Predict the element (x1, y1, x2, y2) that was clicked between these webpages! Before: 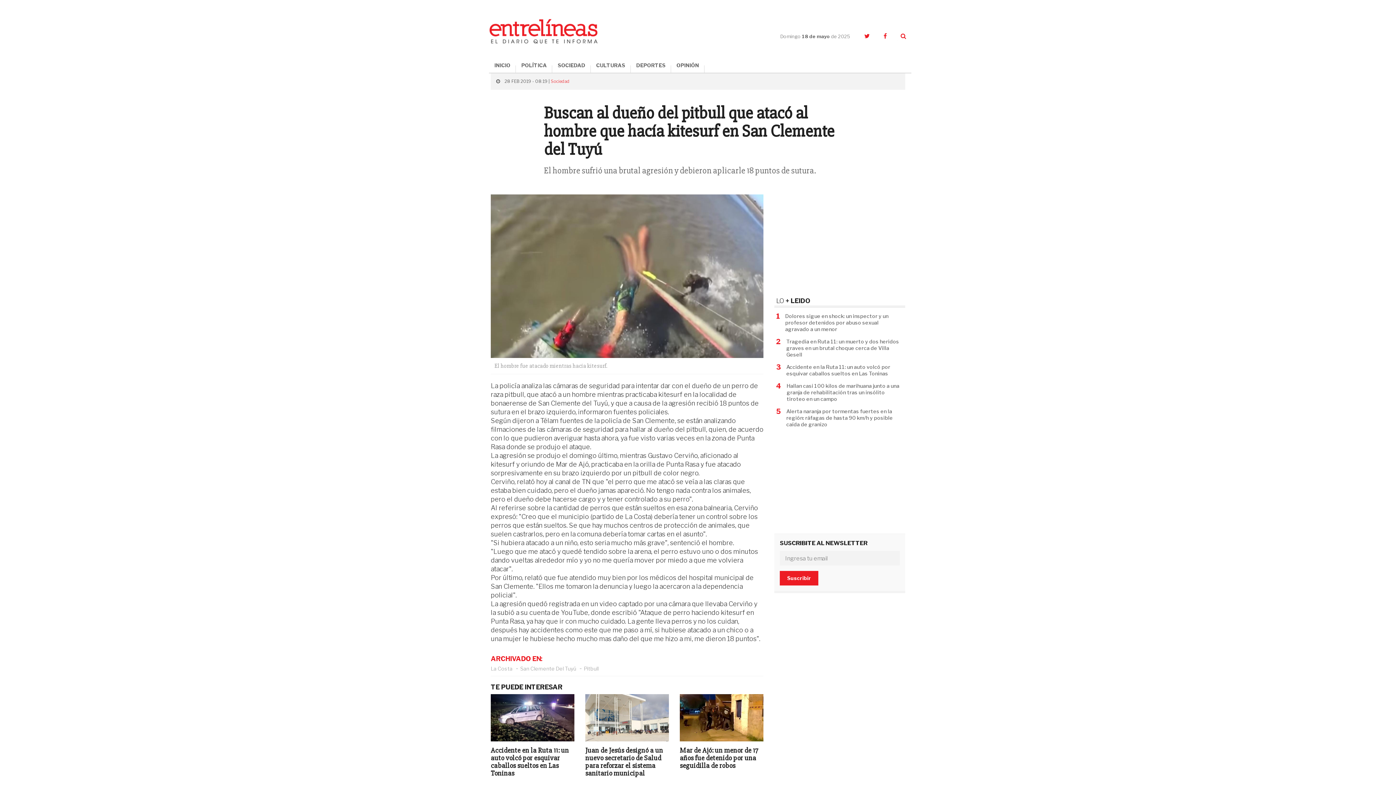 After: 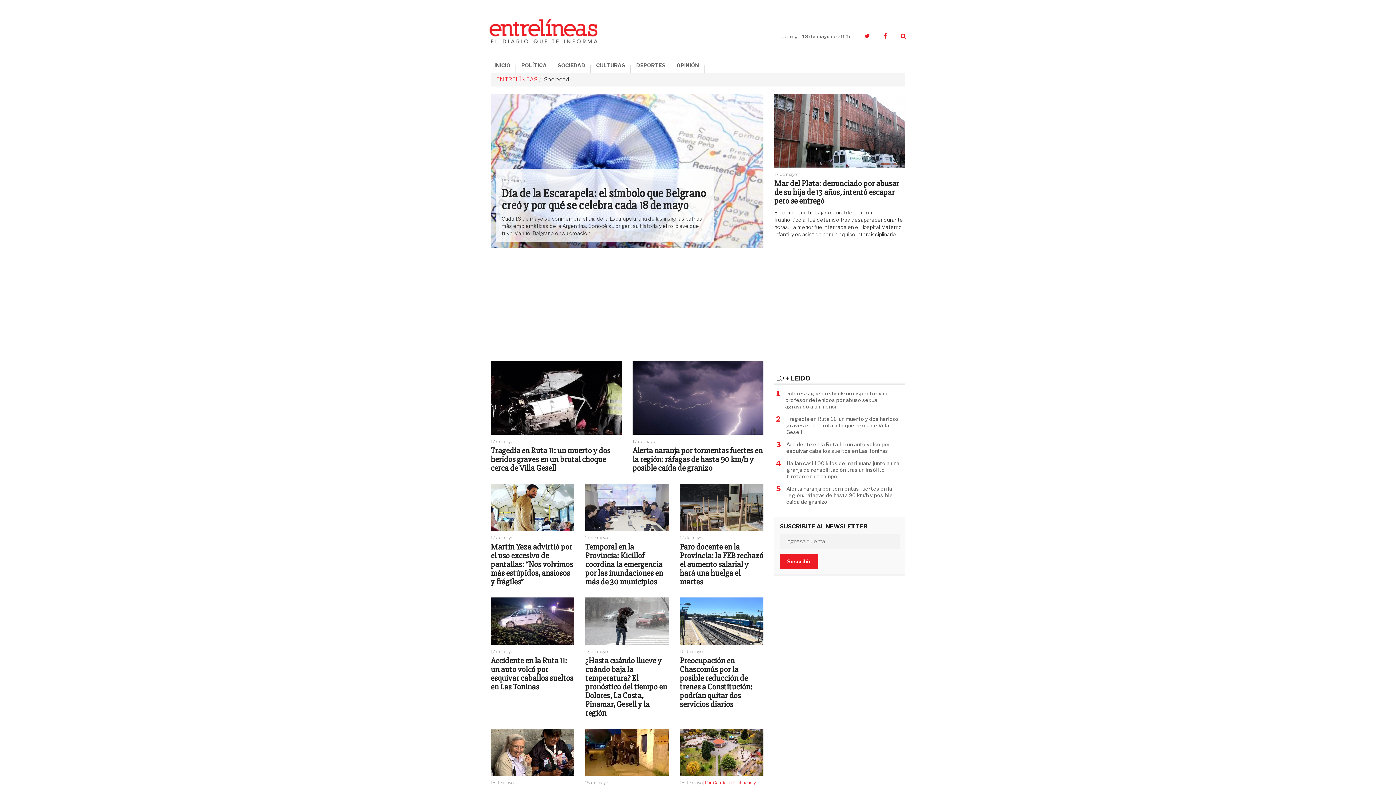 Action: label: Sociedad bbox: (550, 78, 569, 84)